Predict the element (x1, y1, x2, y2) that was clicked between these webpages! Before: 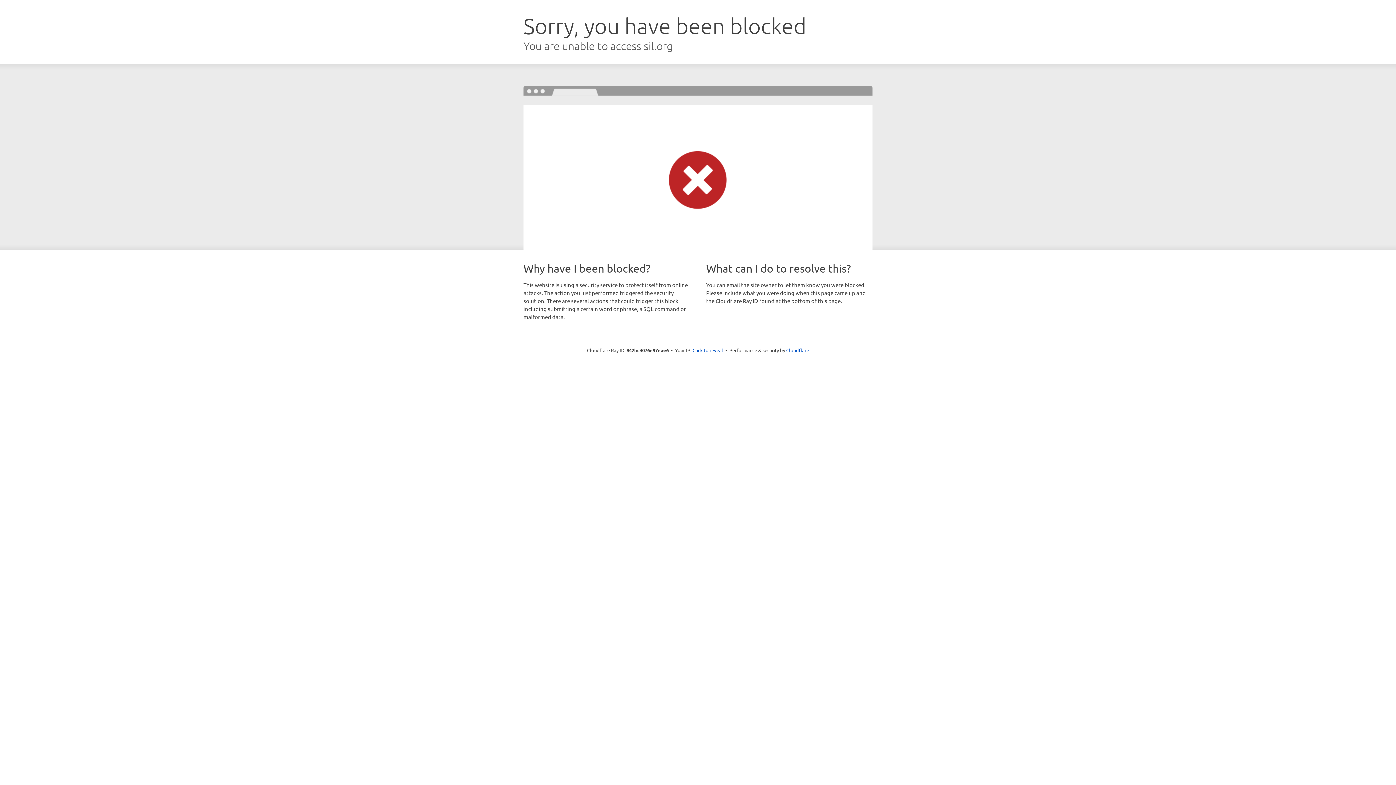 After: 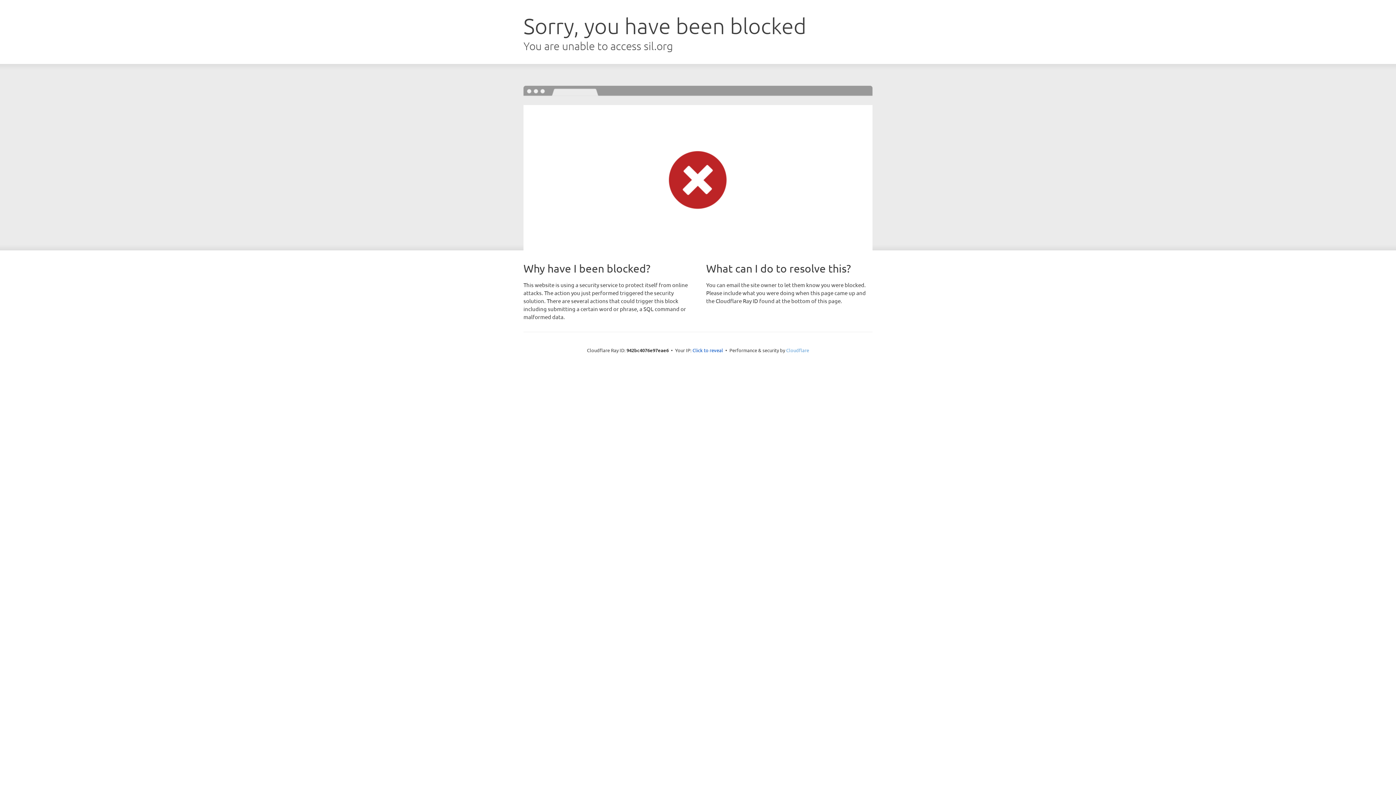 Action: bbox: (786, 347, 809, 353) label: Cloudflare